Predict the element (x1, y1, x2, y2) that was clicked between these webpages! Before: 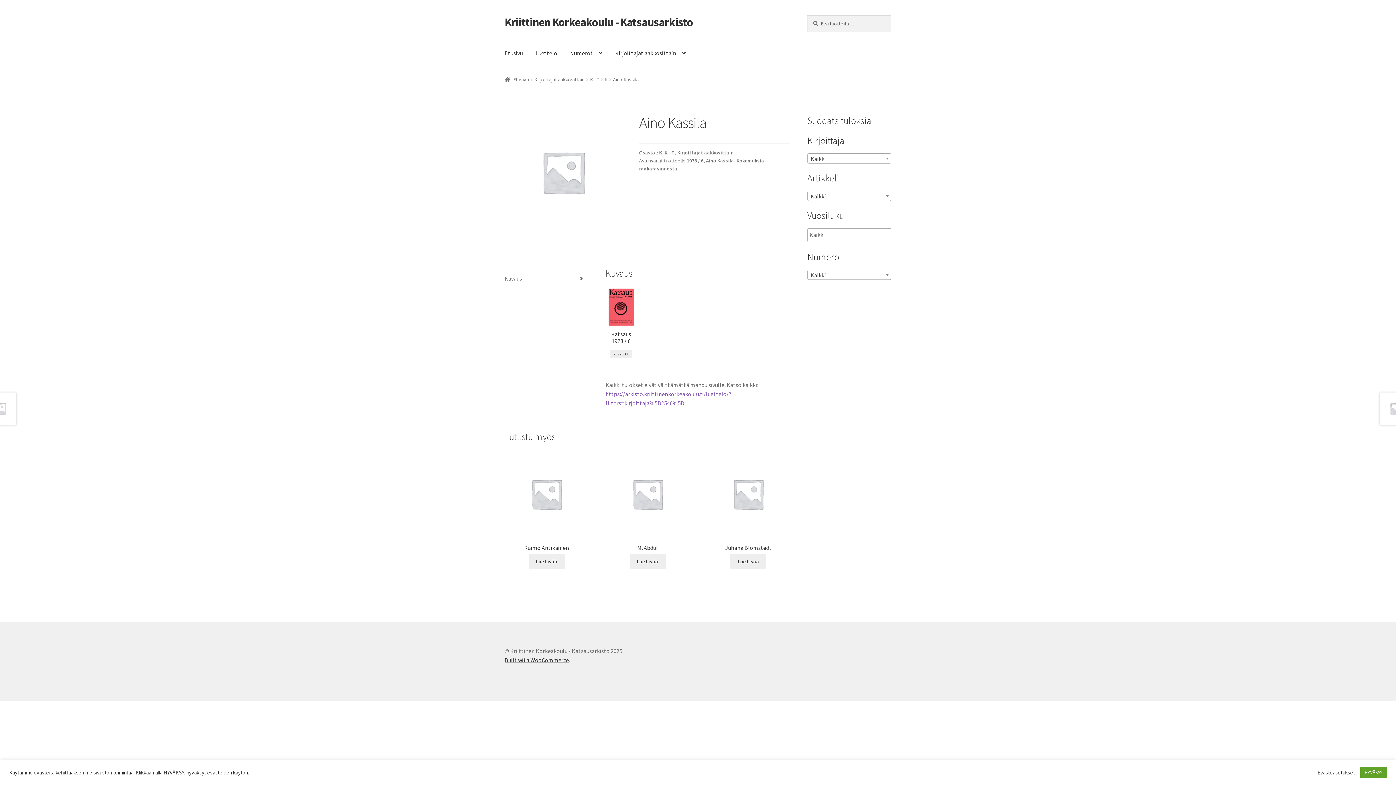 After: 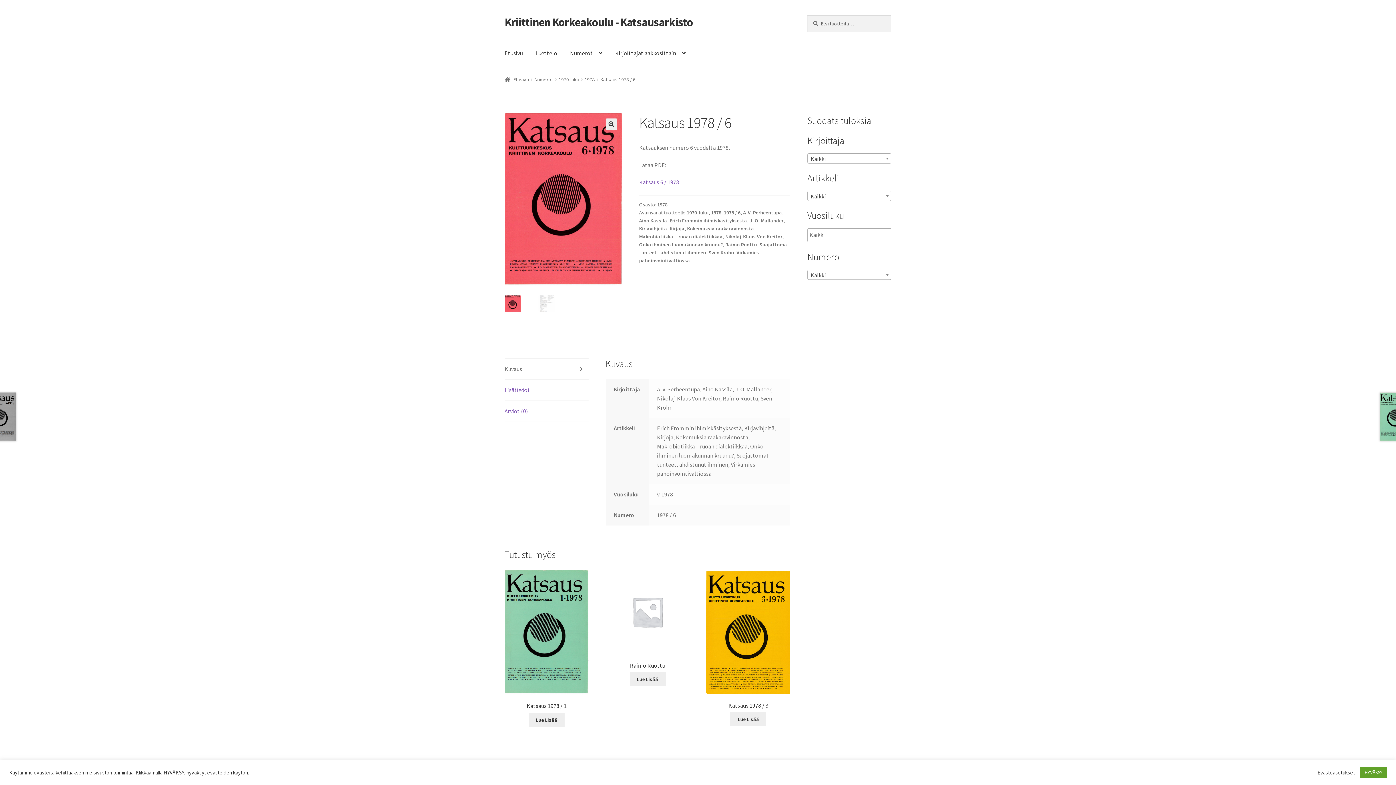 Action: bbox: (610, 350, 632, 358) label: Lue lisää “Katsaus 1978 / 6” asiasta